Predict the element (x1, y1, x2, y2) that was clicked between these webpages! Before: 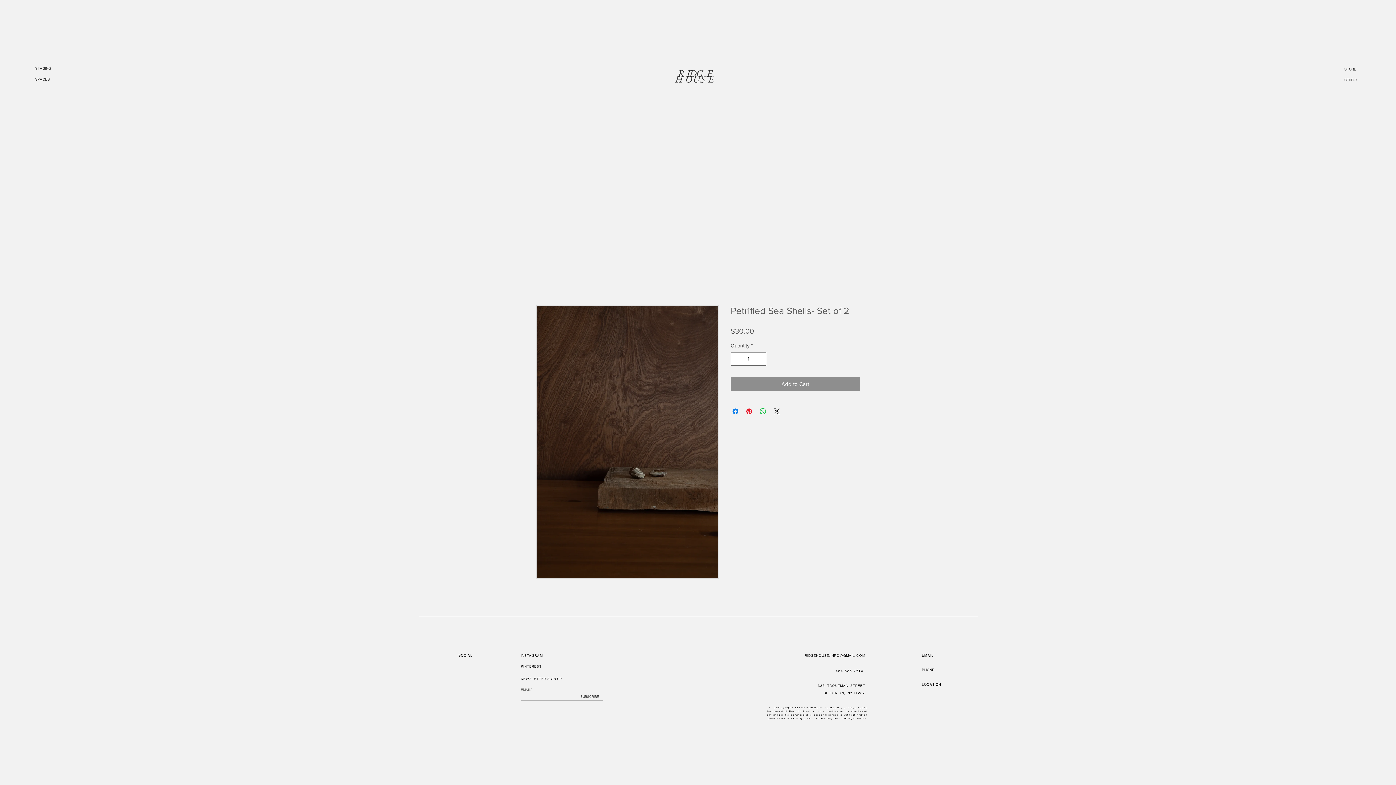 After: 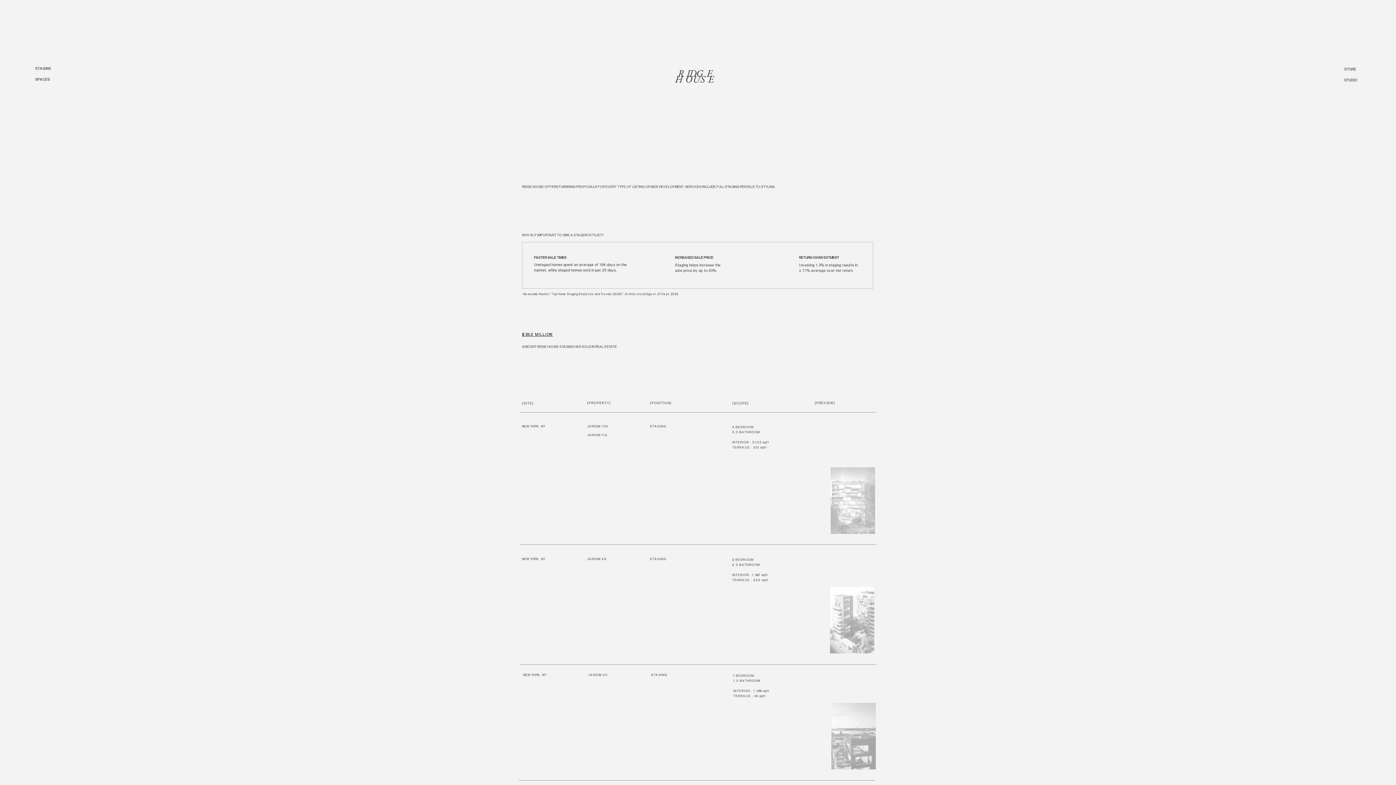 Action: label: S T A G I N G bbox: (35, 66, 50, 70)